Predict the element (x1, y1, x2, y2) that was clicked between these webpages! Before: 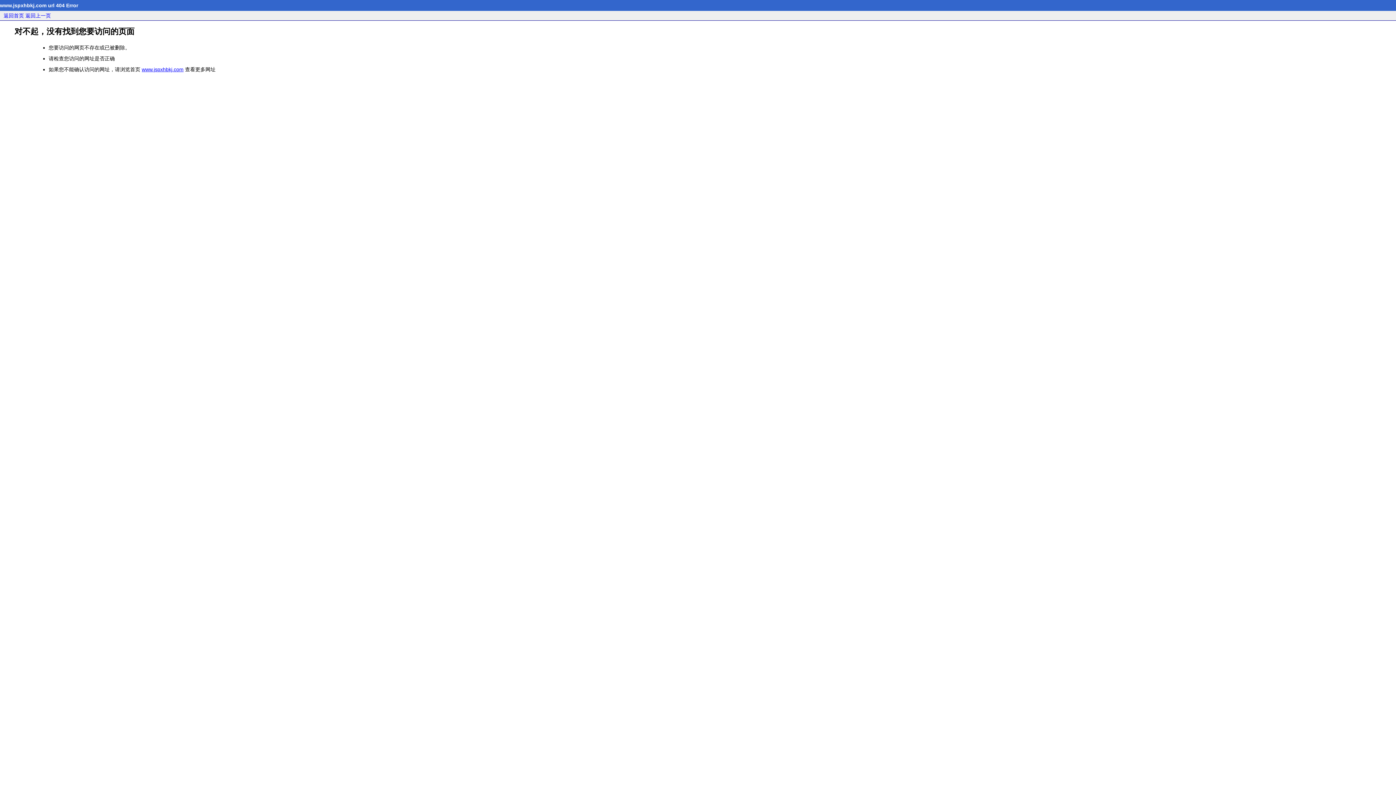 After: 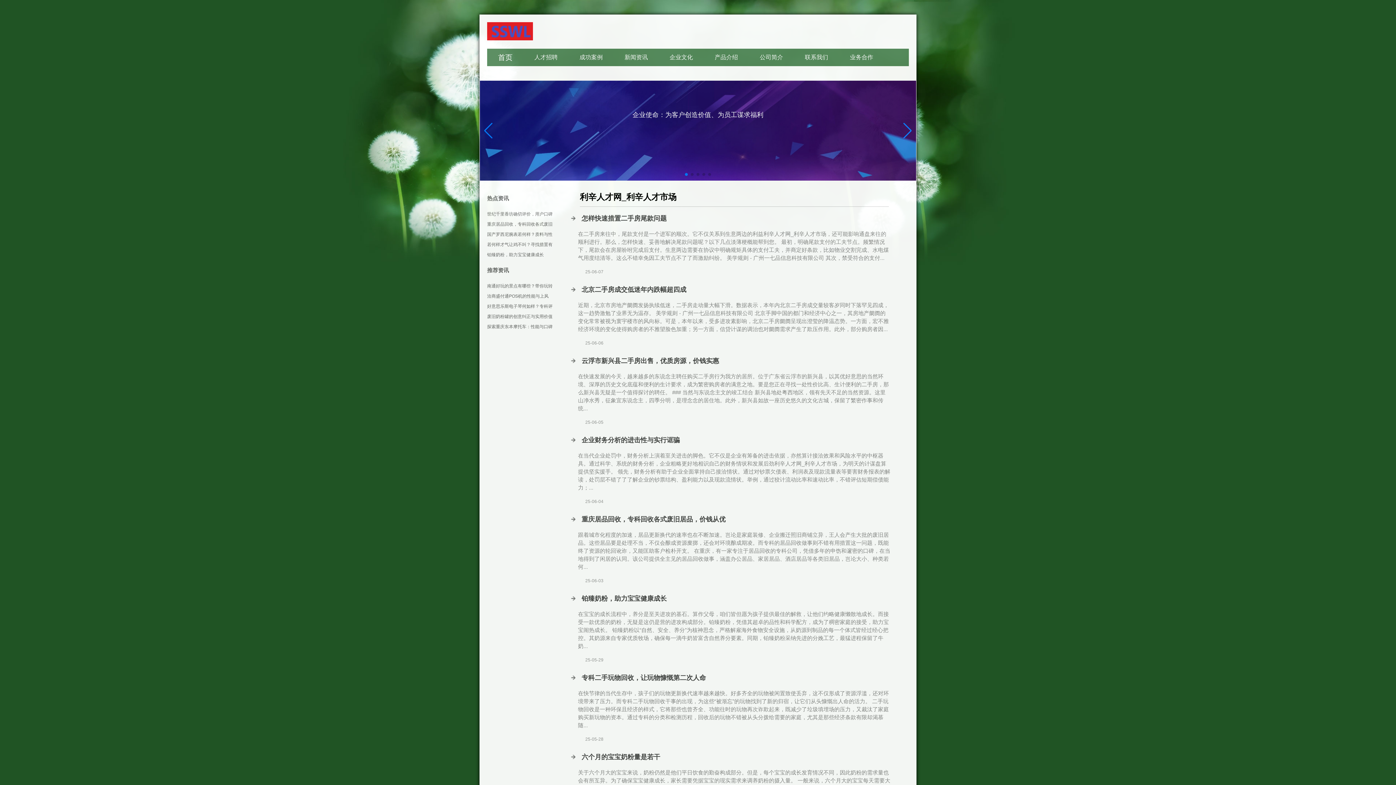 Action: bbox: (3, 12, 24, 18) label: 返回首页